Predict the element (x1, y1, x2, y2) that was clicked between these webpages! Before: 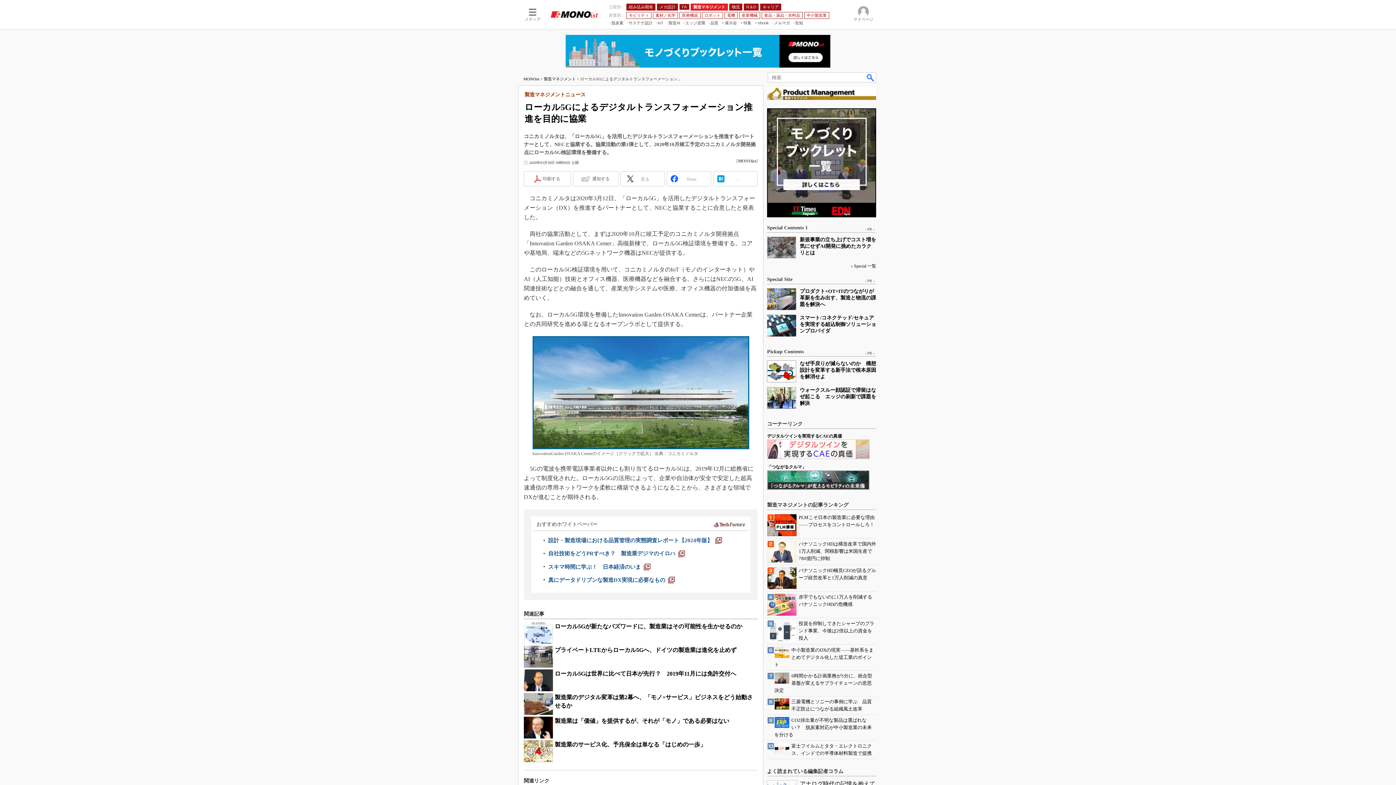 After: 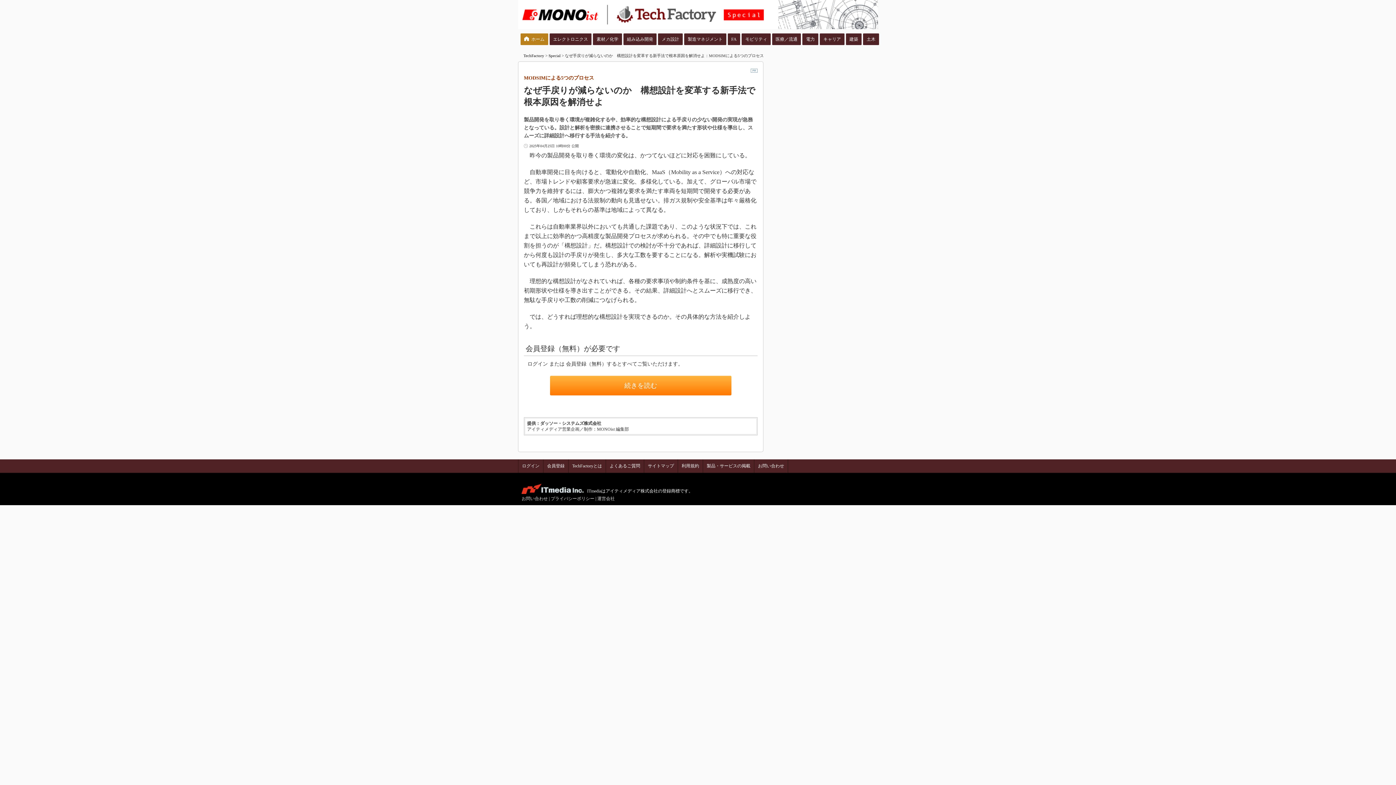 Action: label: なぜ手戻りが減らないのか　構想設計を変革する新手法で根本原因を解消せよ bbox: (800, 361, 876, 379)